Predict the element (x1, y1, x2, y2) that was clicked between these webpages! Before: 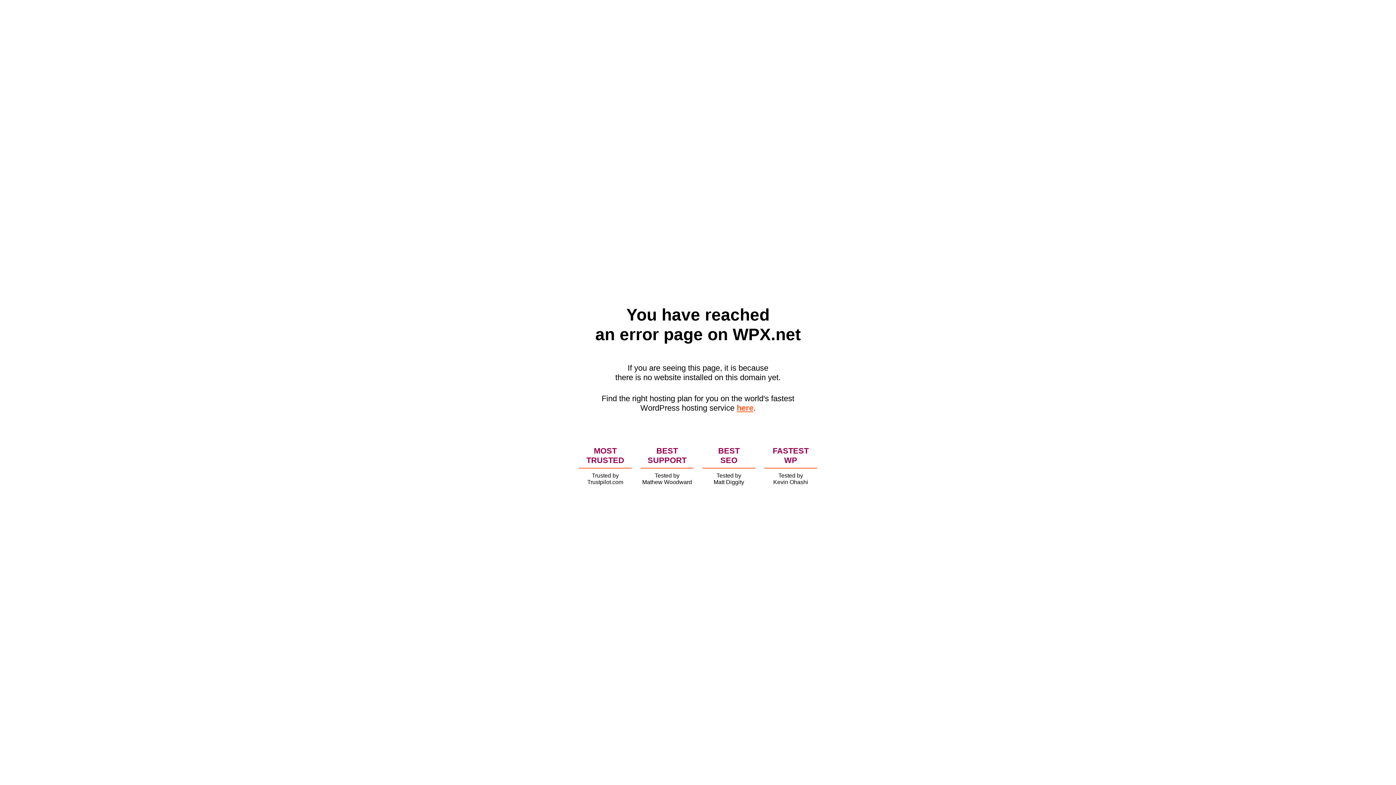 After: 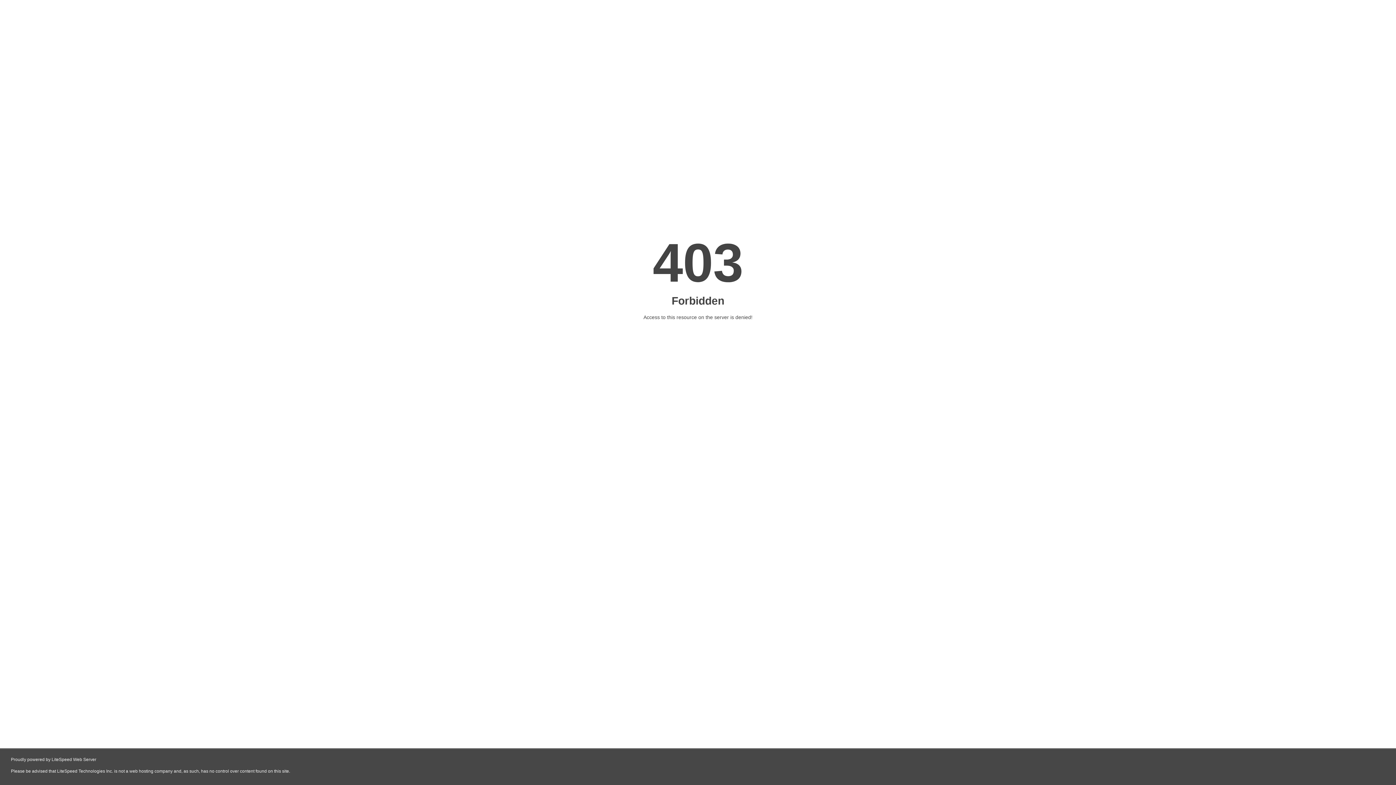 Action: bbox: (736, 403, 753, 412) label: here